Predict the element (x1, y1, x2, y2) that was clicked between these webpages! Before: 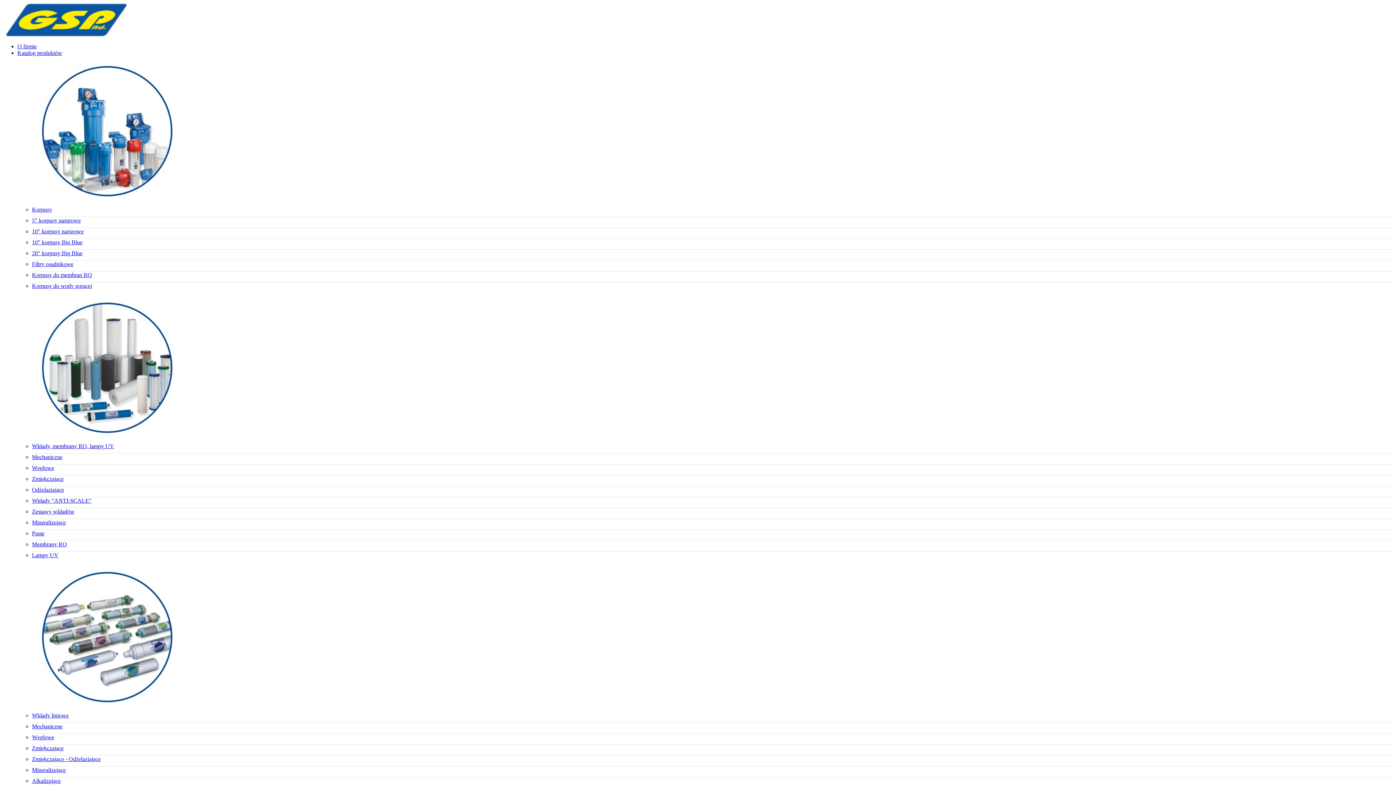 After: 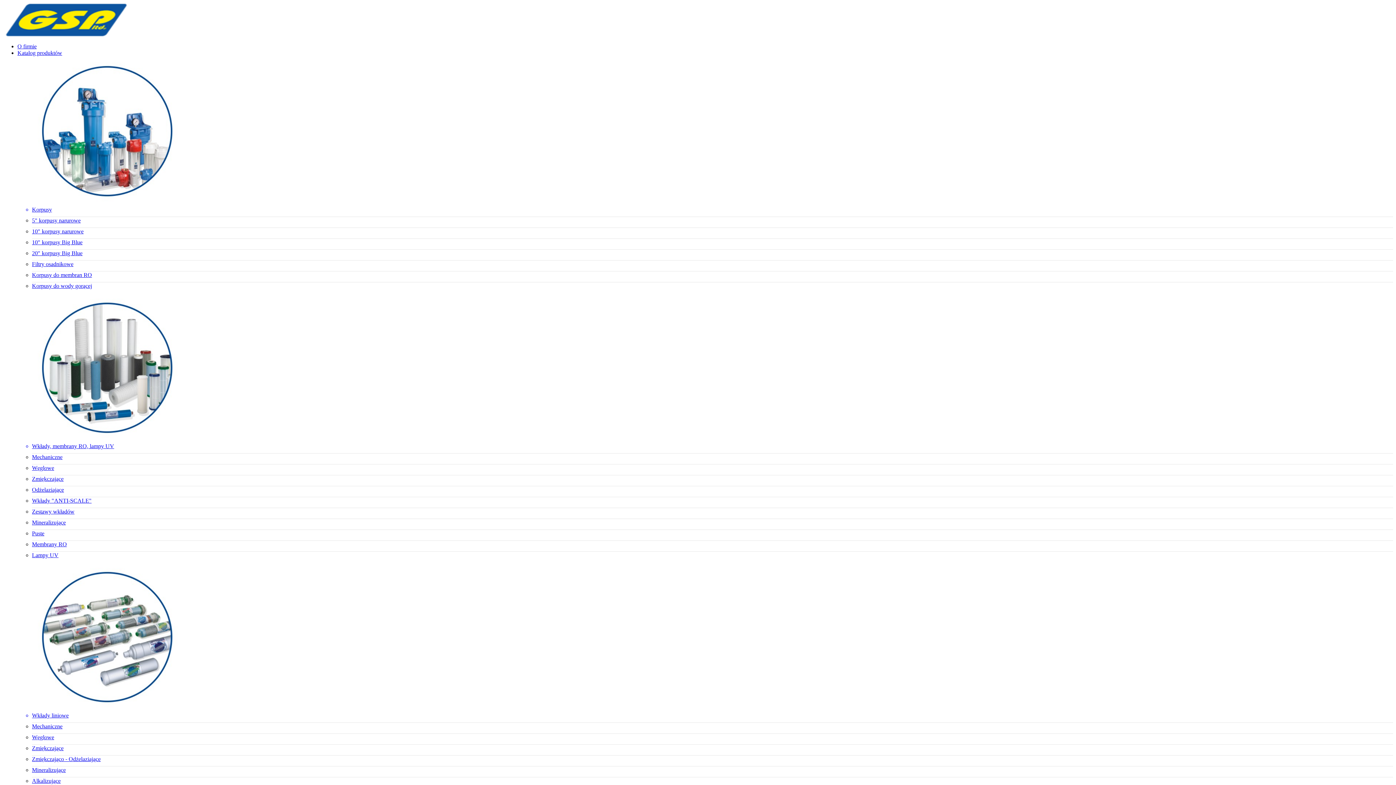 Action: label: Węglowe bbox: (32, 734, 54, 740)